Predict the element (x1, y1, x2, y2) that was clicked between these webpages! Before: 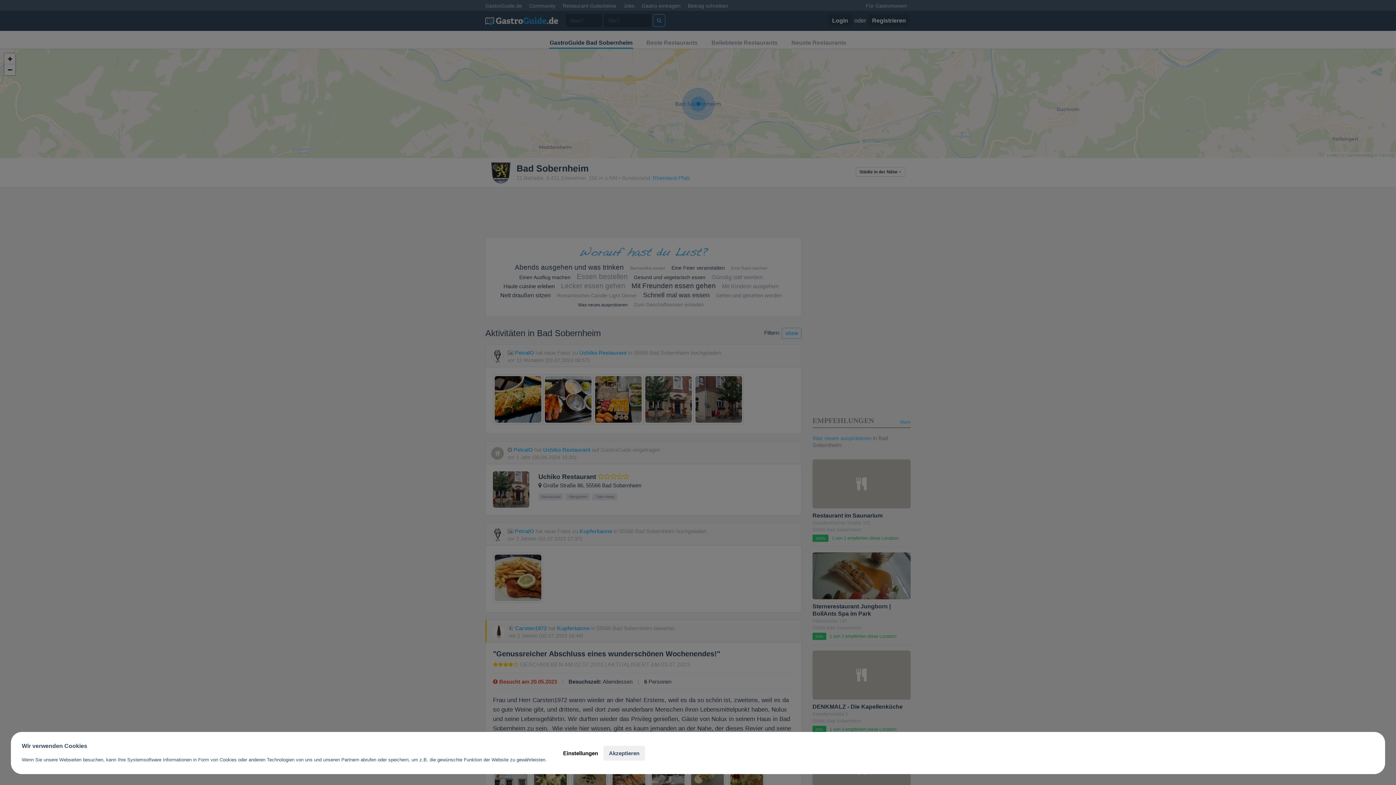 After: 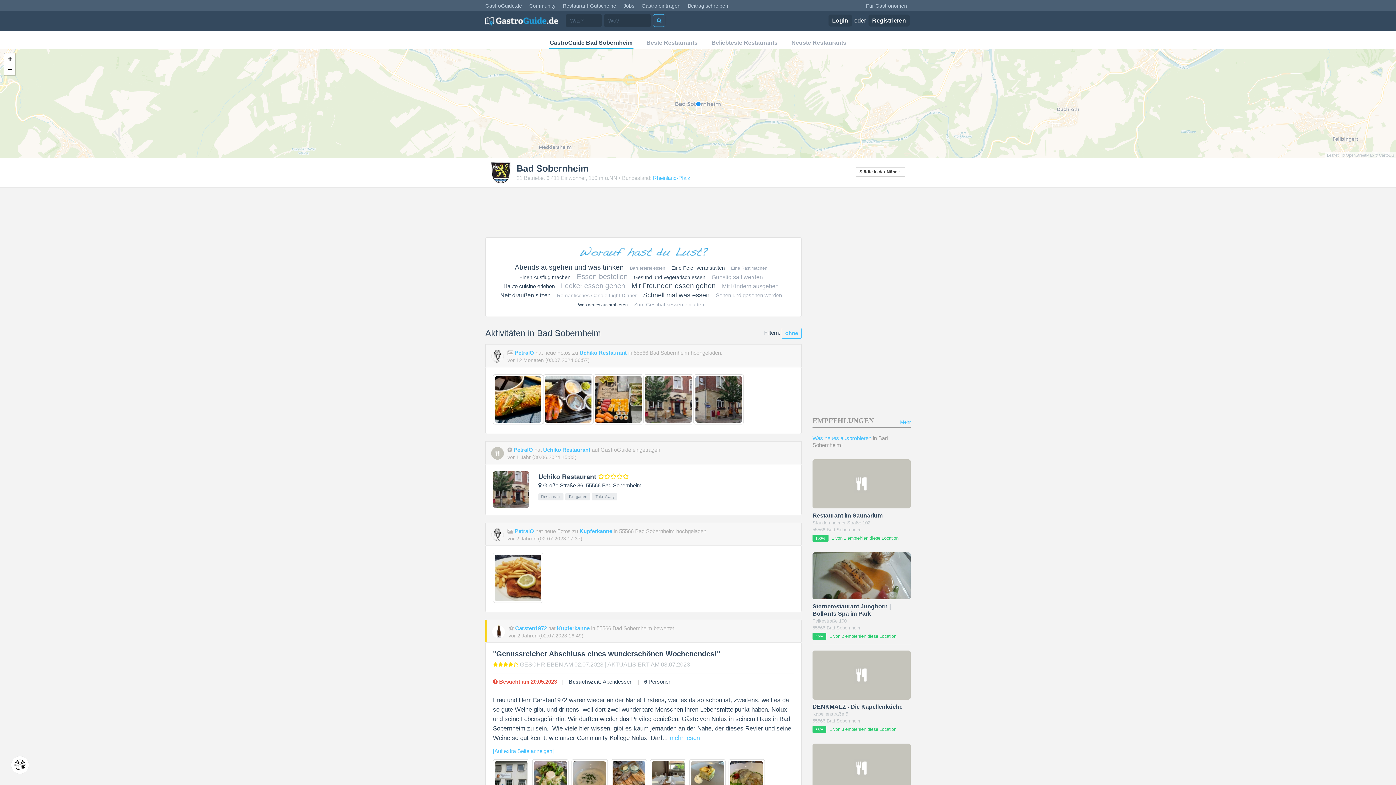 Action: bbox: (603, 746, 645, 760) label: Akzeptieren